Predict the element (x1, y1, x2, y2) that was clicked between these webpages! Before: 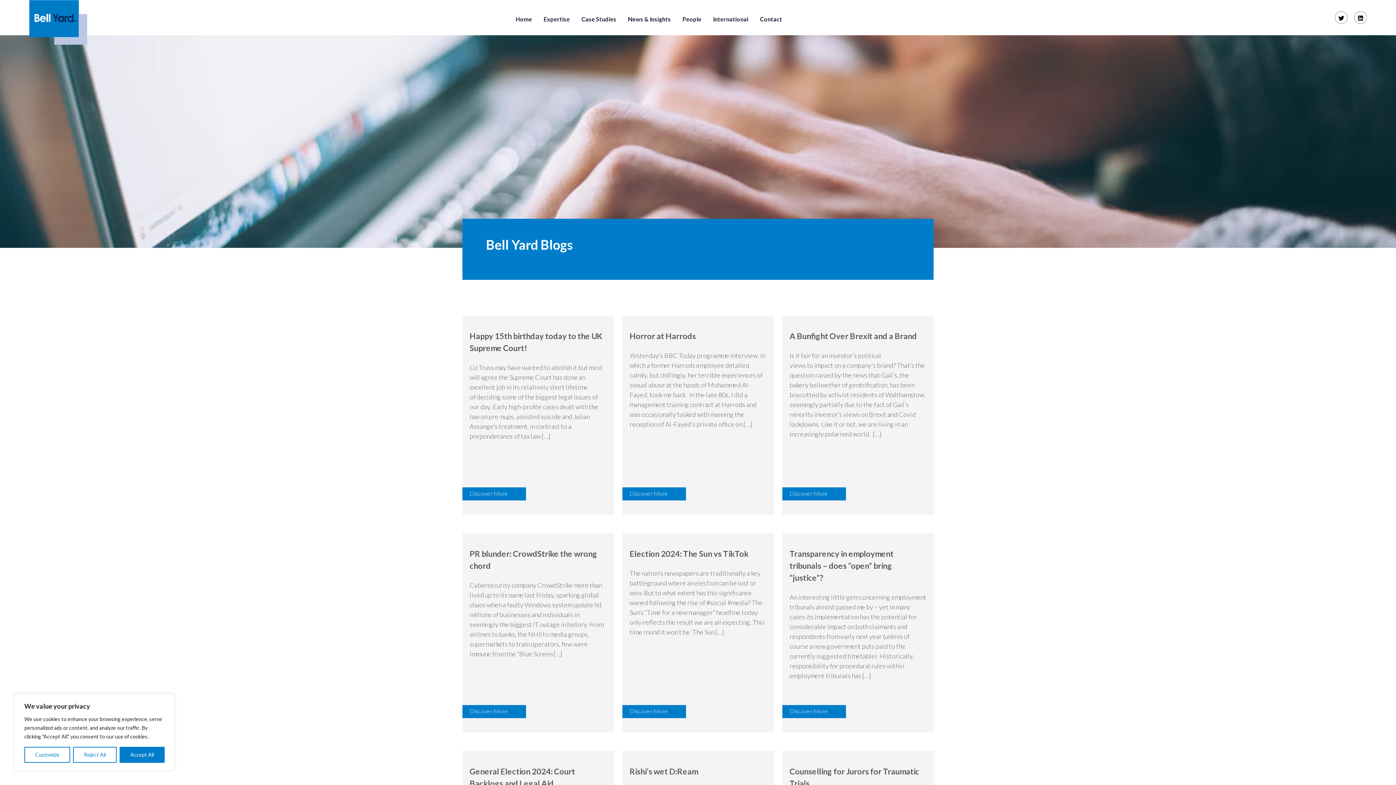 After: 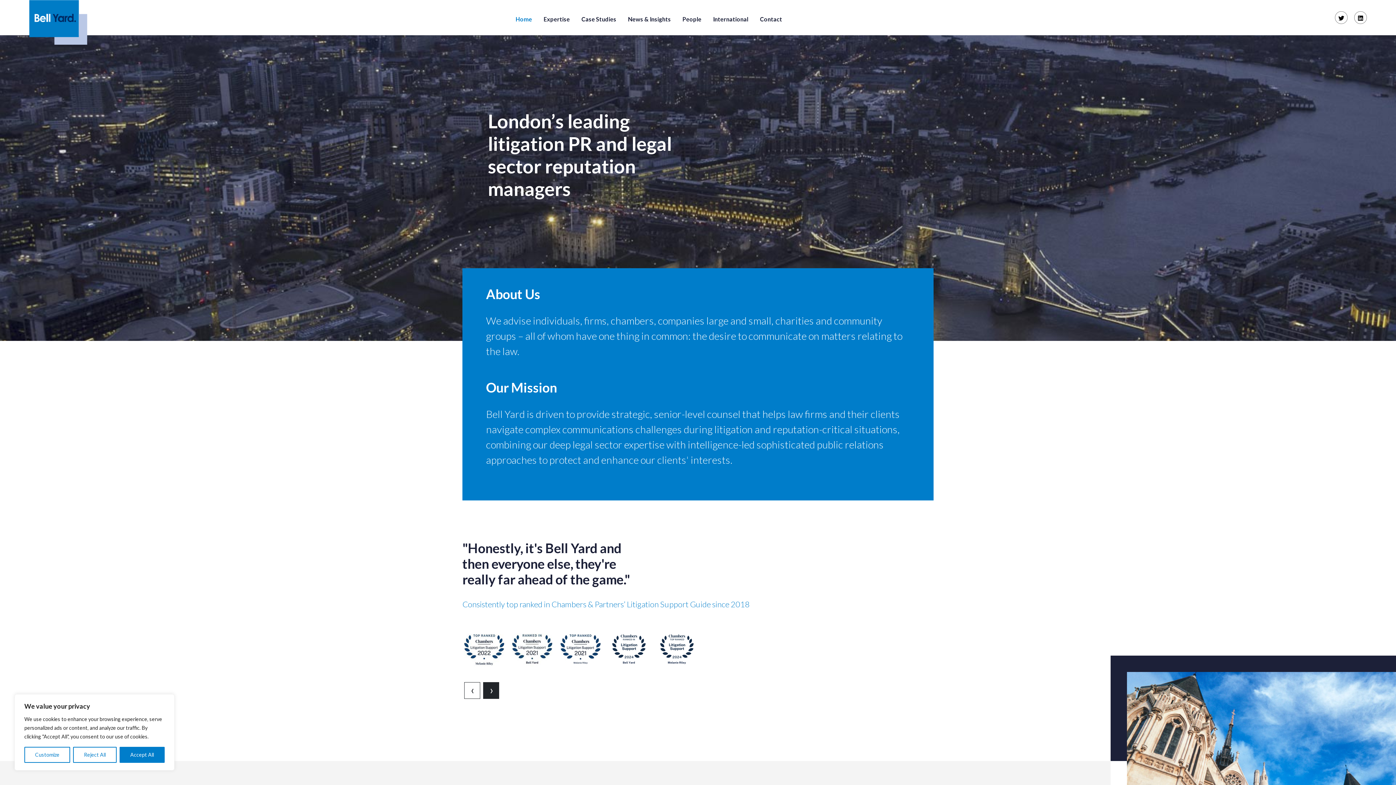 Action: bbox: (29, 13, 87, 20)